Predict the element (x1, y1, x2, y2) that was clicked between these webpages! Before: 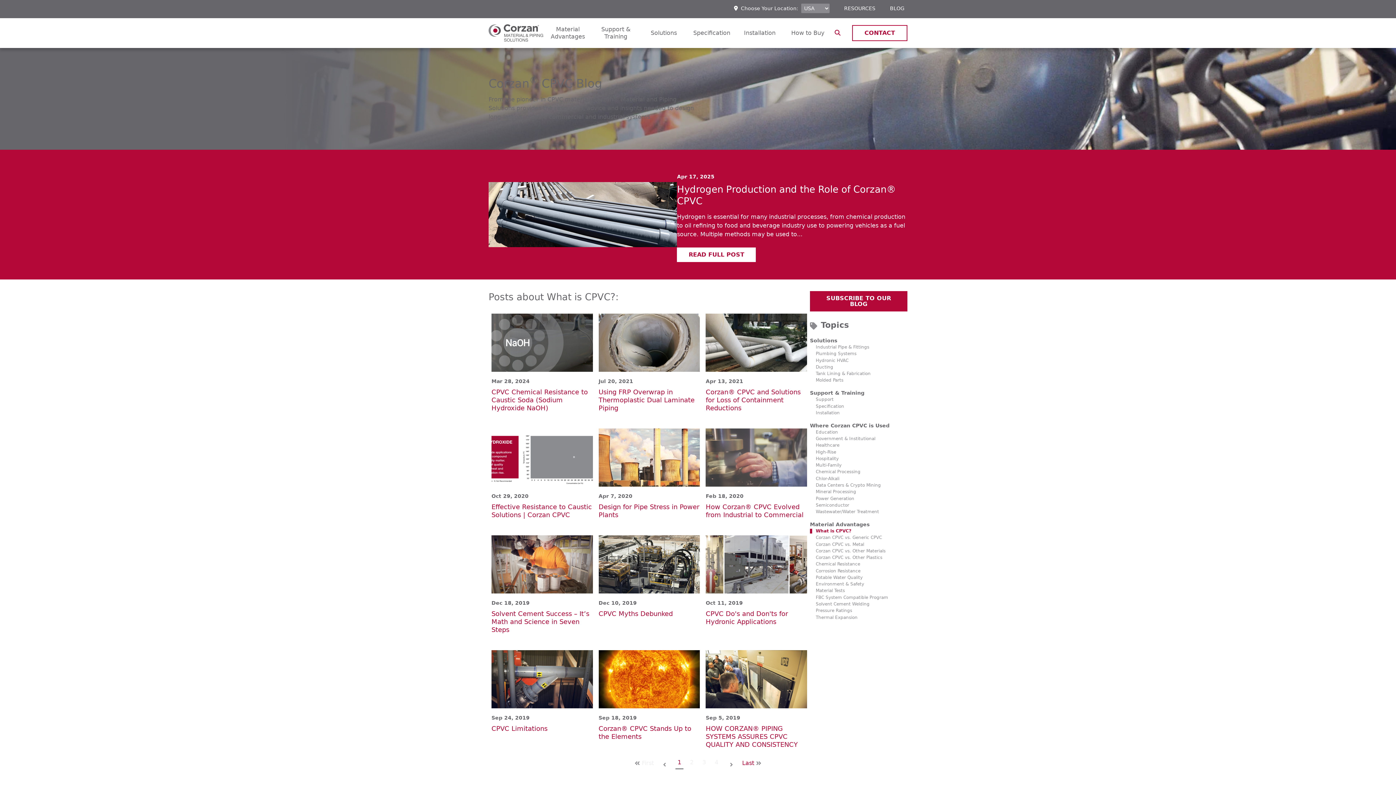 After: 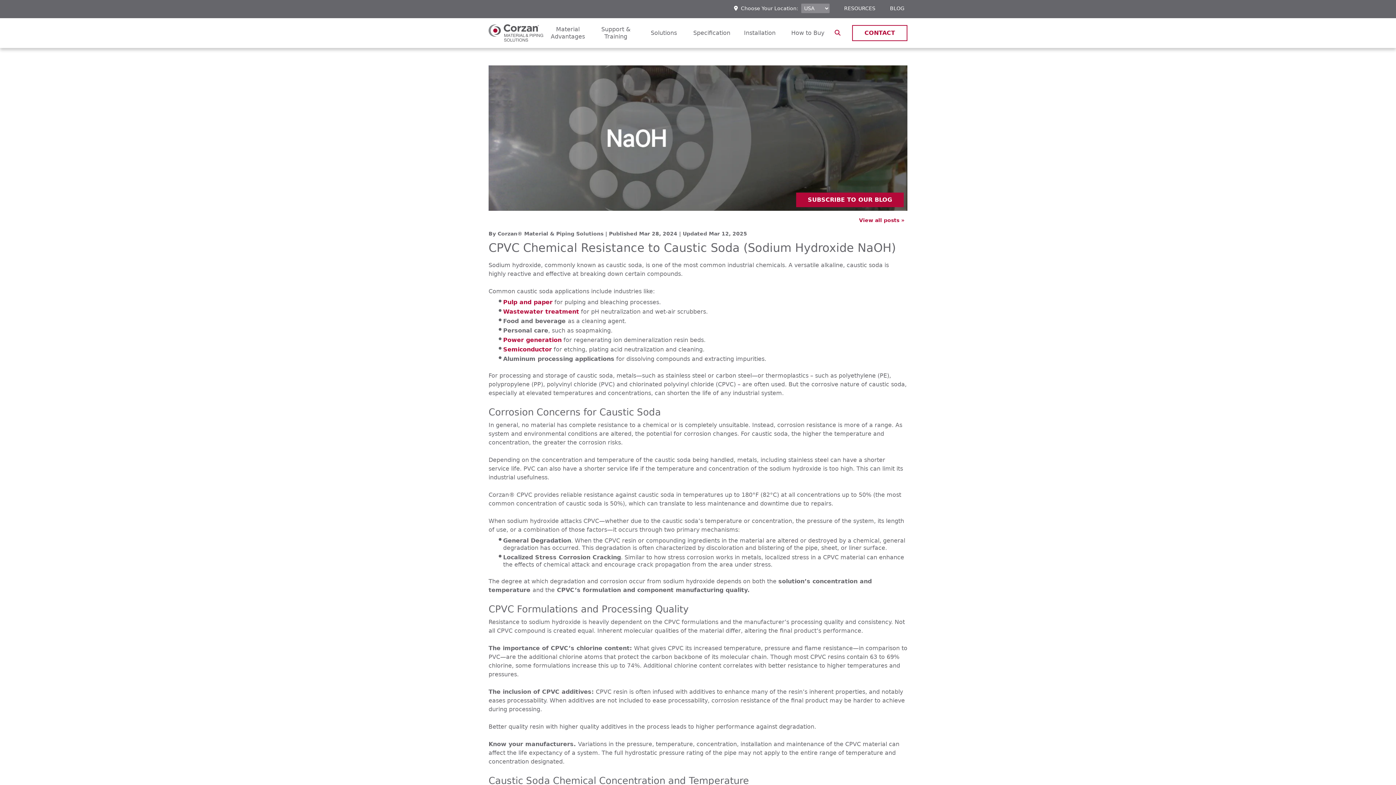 Action: label: Read full post: CPVC Chemical Resistance to Caustic Soda (Sodium Hydroxide NaOH) bbox: (491, 313, 592, 372)